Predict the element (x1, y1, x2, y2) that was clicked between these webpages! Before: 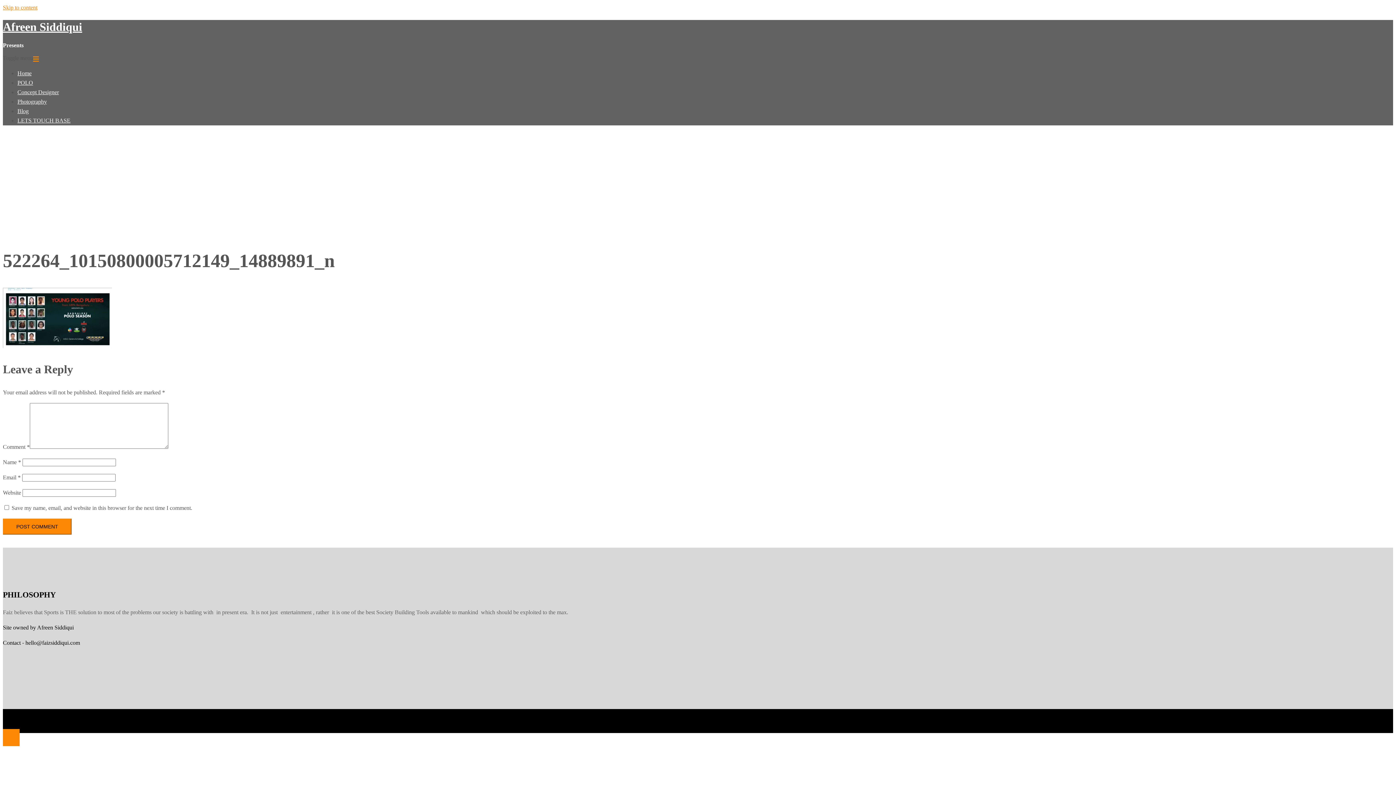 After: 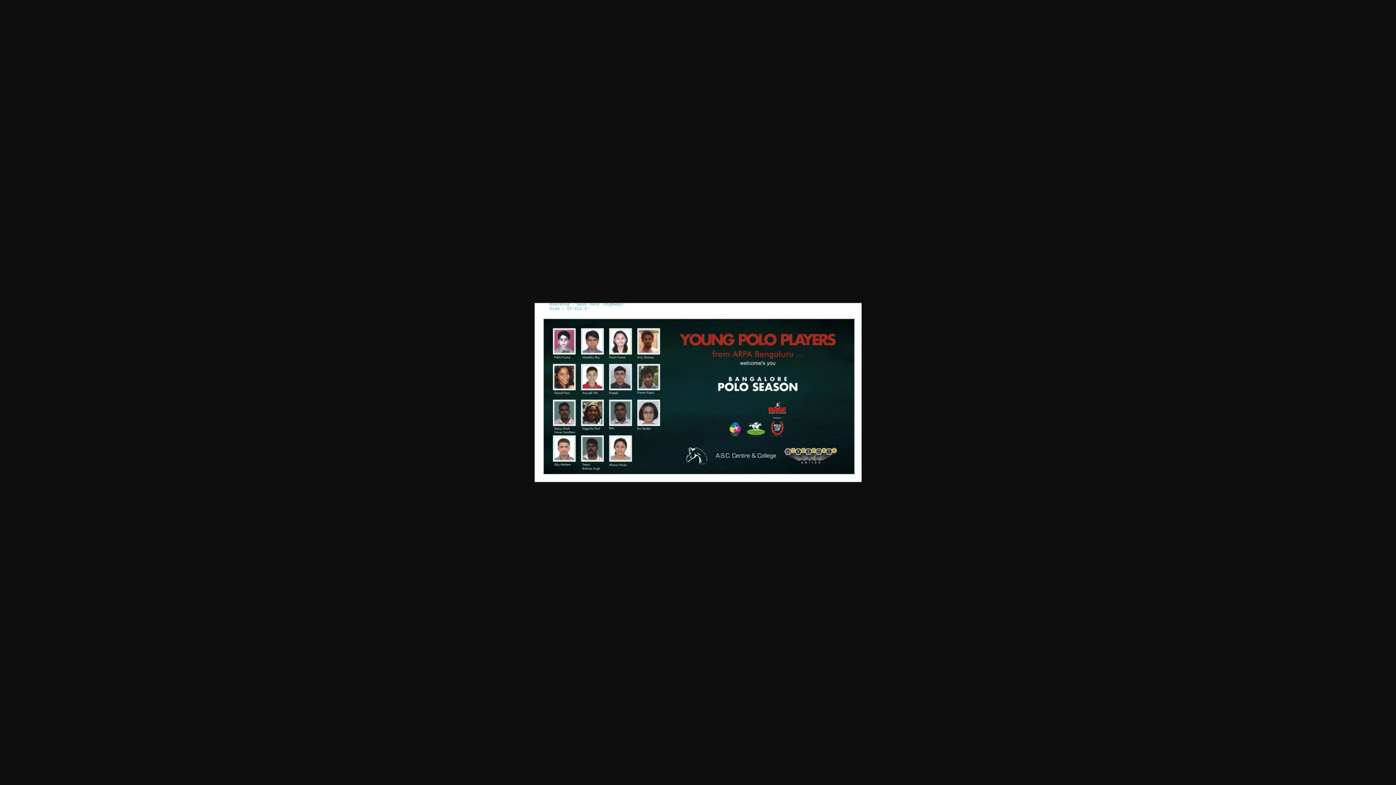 Action: bbox: (2, 343, 112, 349)